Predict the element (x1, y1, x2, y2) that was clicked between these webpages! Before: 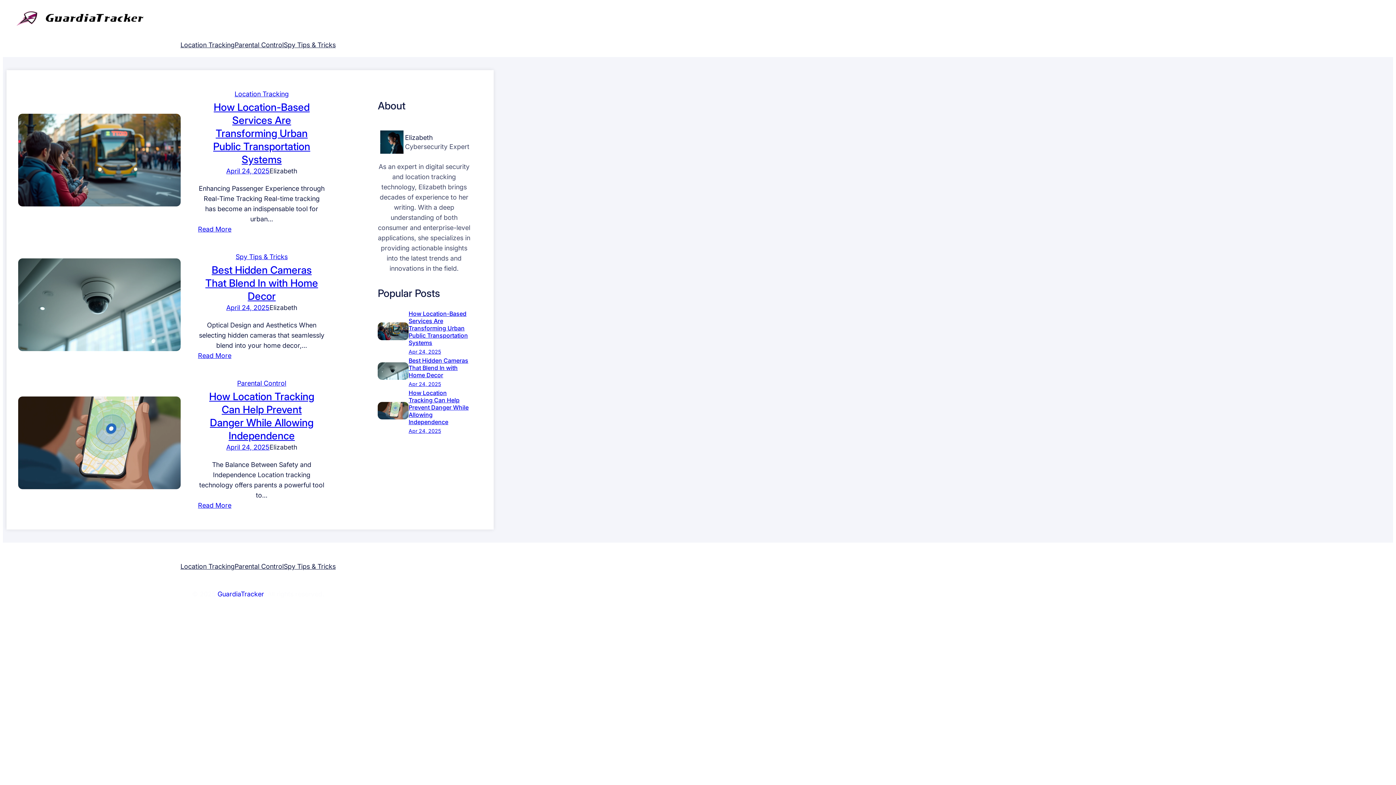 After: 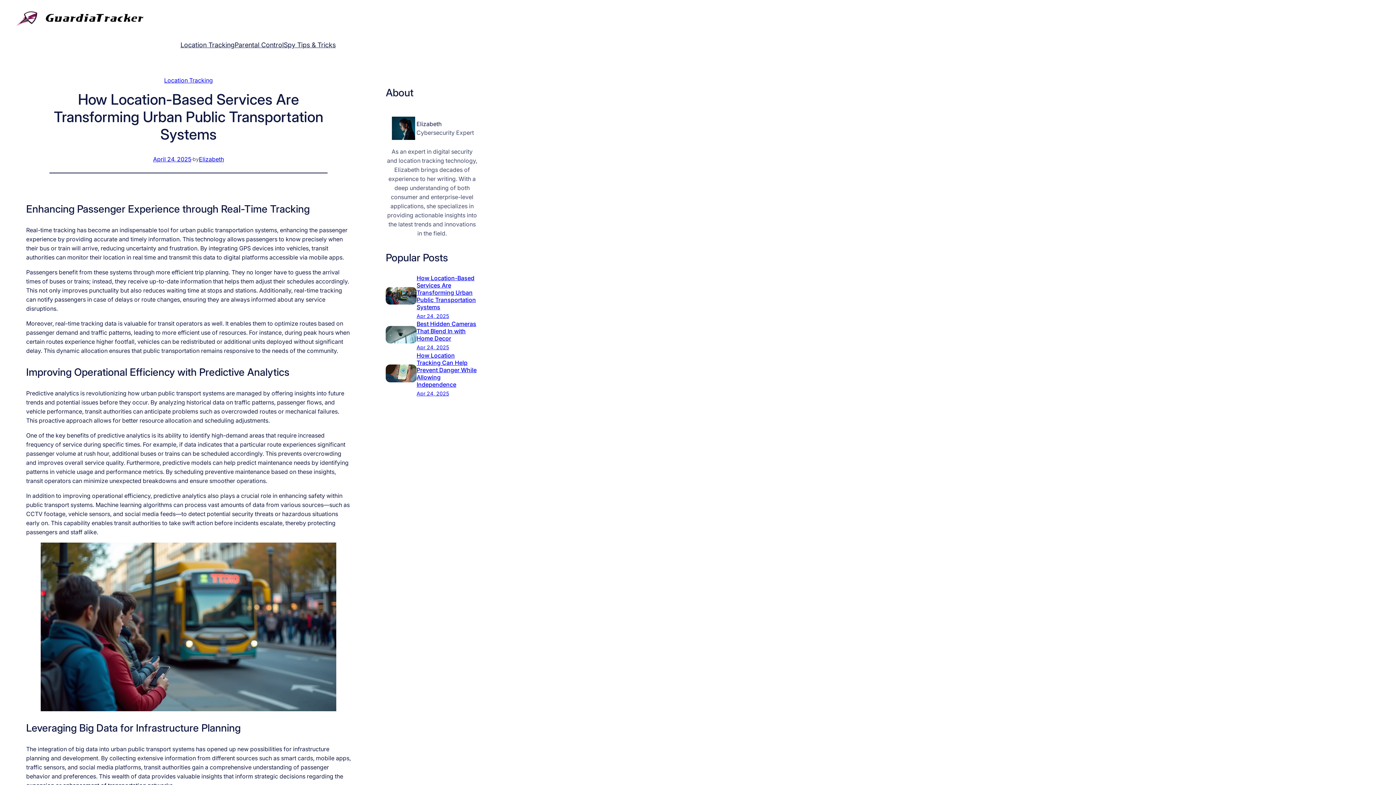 Action: label: April 24, 2025 bbox: (226, 167, 269, 174)